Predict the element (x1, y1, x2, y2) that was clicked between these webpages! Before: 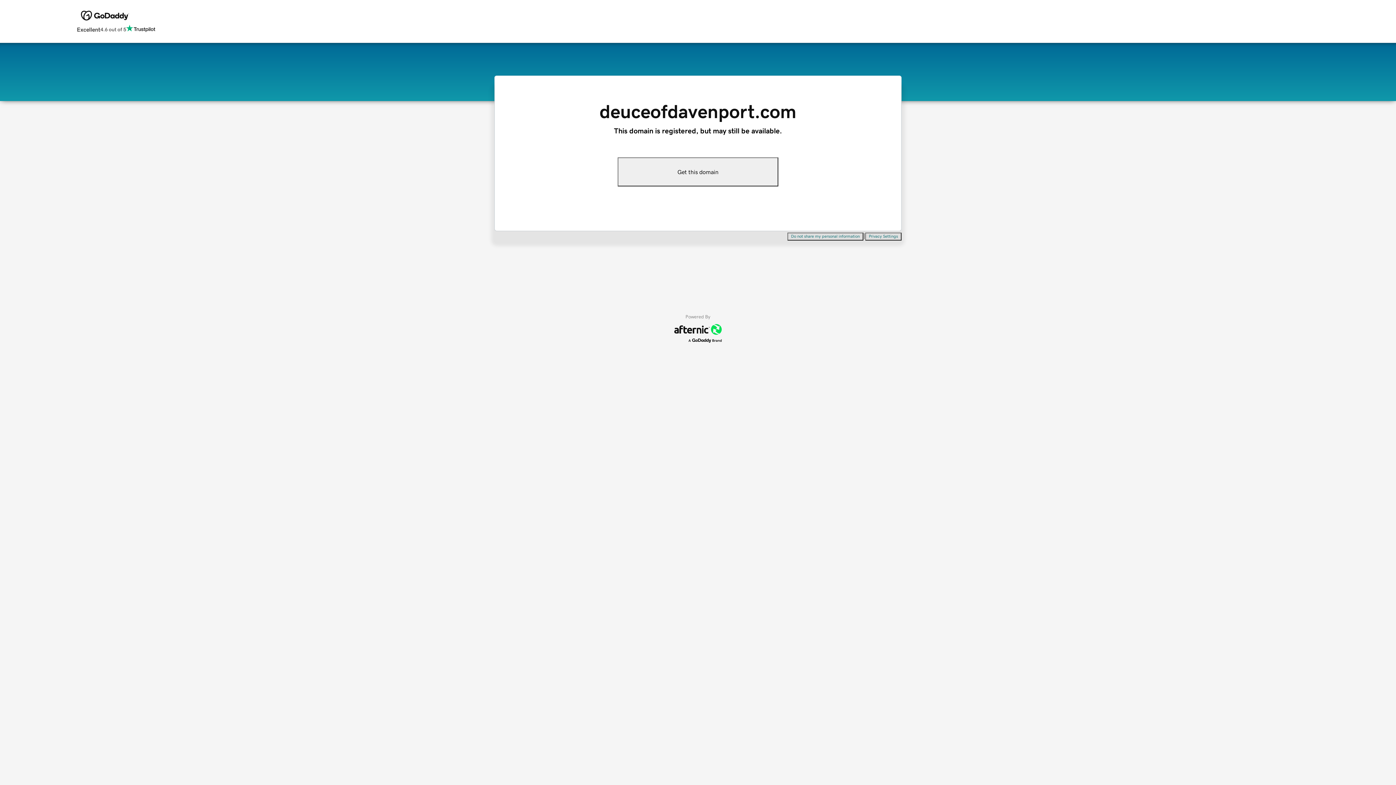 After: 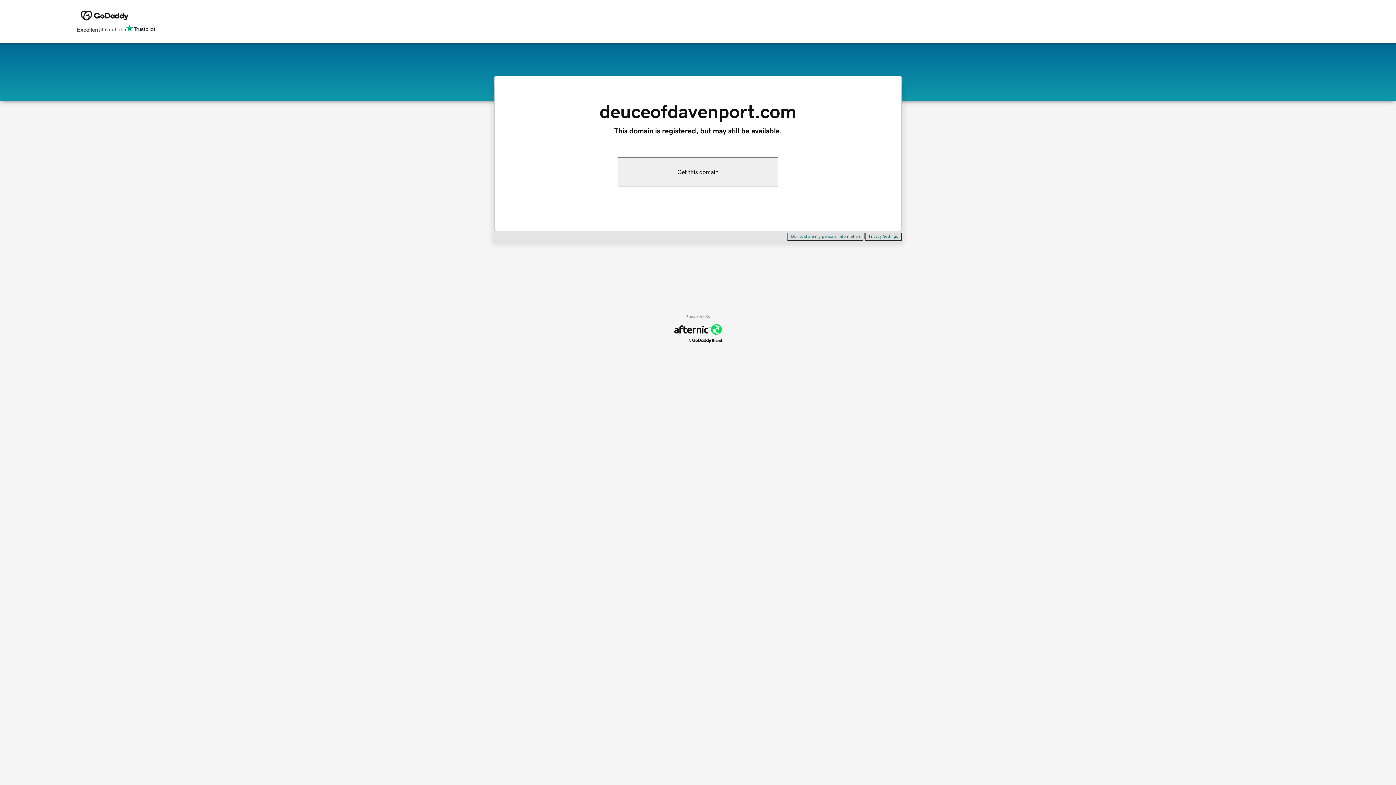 Action: bbox: (617, 157, 778, 186) label: Get this domain